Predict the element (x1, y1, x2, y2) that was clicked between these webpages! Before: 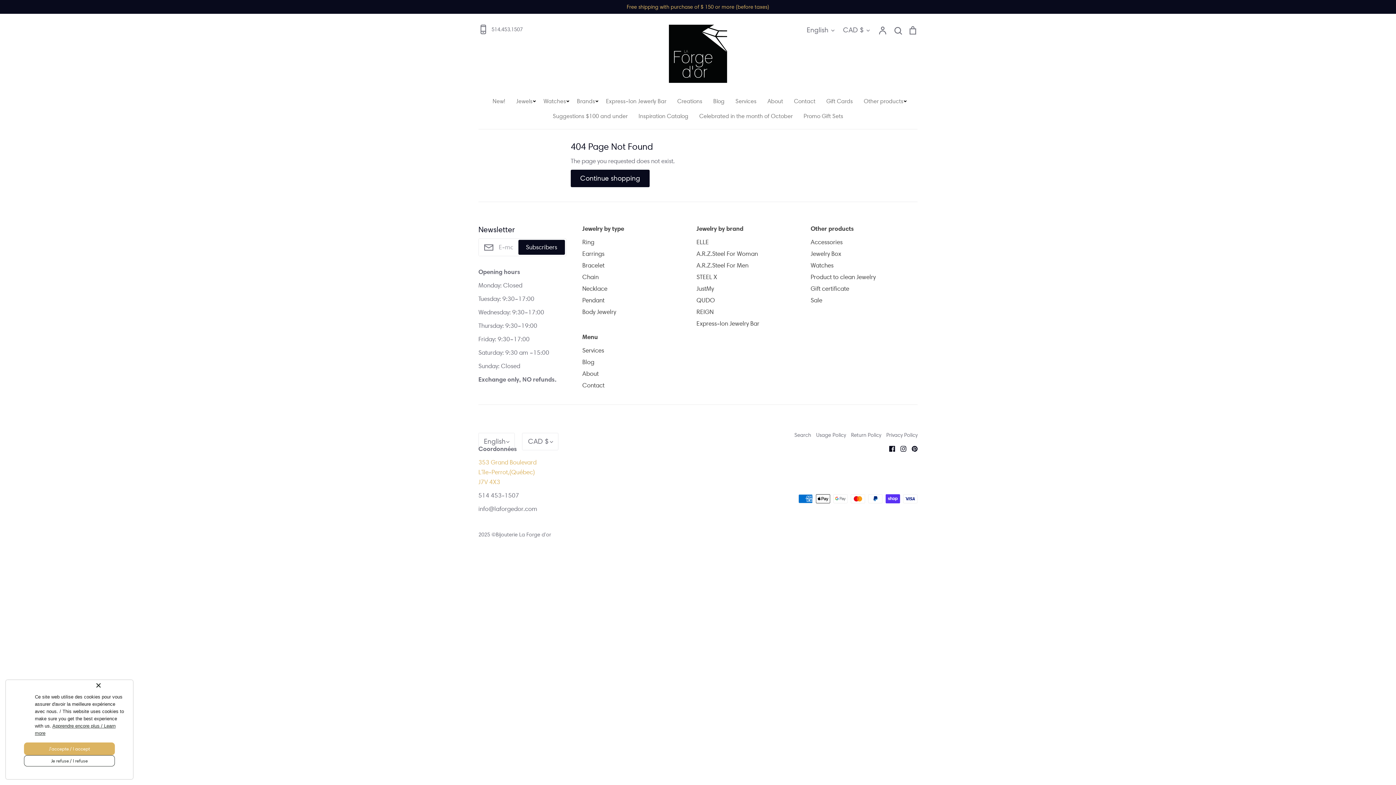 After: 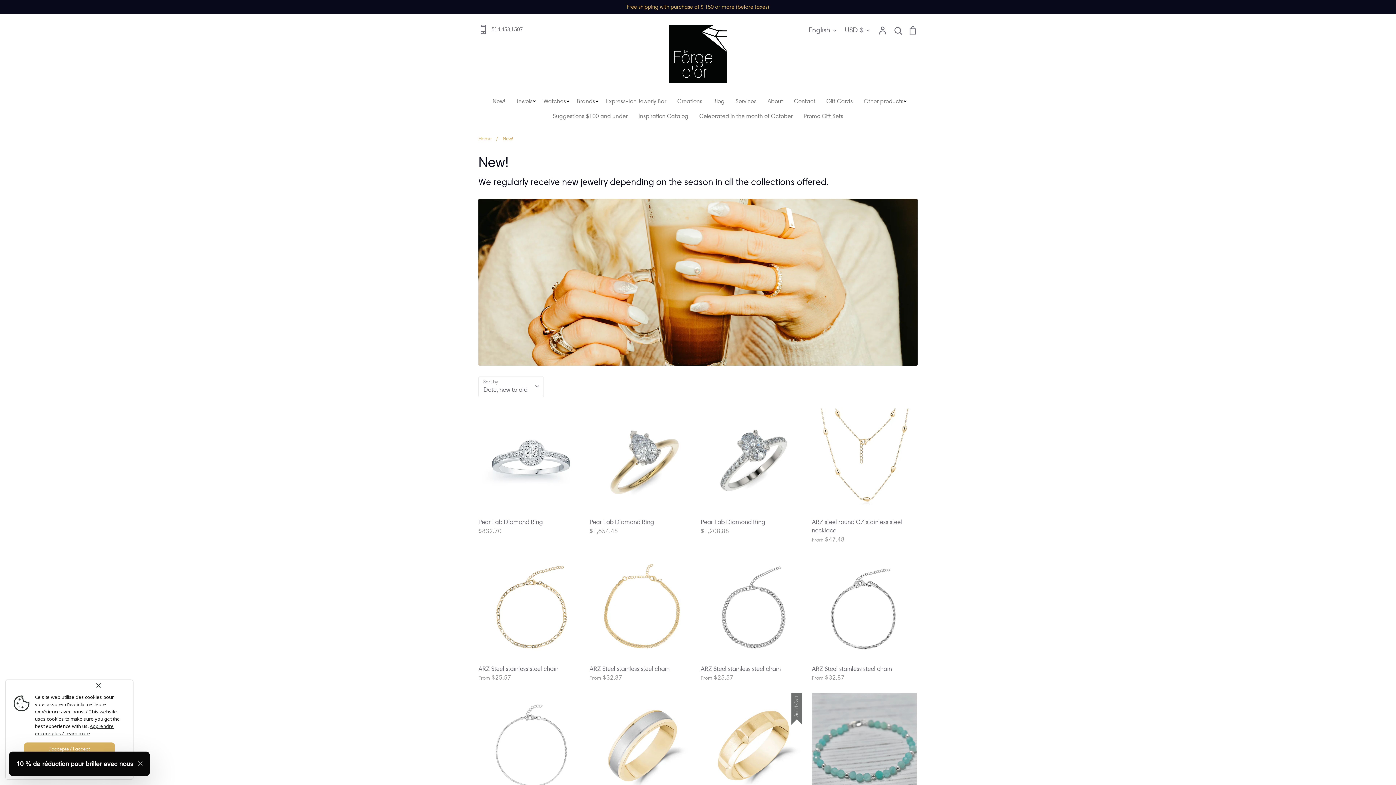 Action: bbox: (492, 97, 505, 104) label: New!